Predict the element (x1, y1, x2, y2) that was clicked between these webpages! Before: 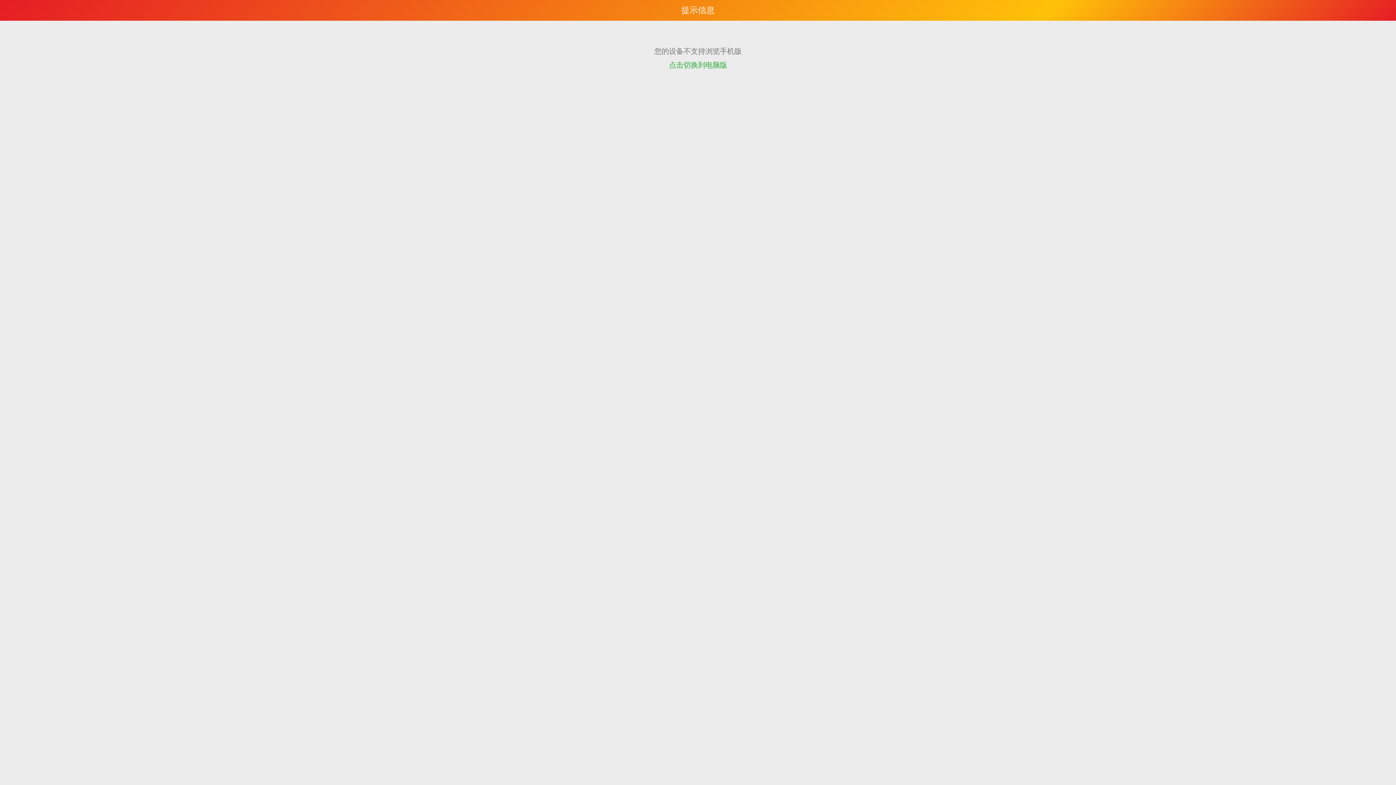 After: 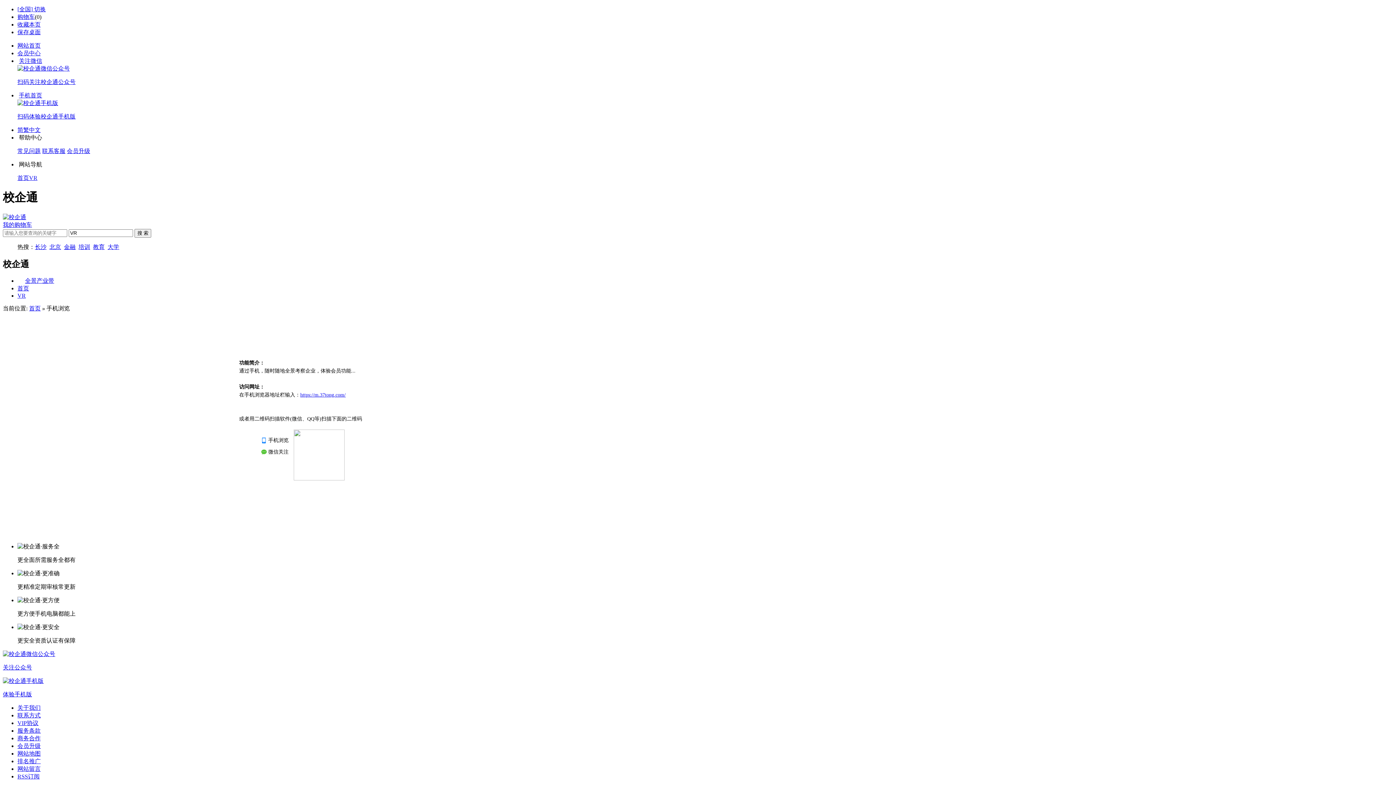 Action: label: 点击切换到电脑版 bbox: (669, 60, 727, 68)